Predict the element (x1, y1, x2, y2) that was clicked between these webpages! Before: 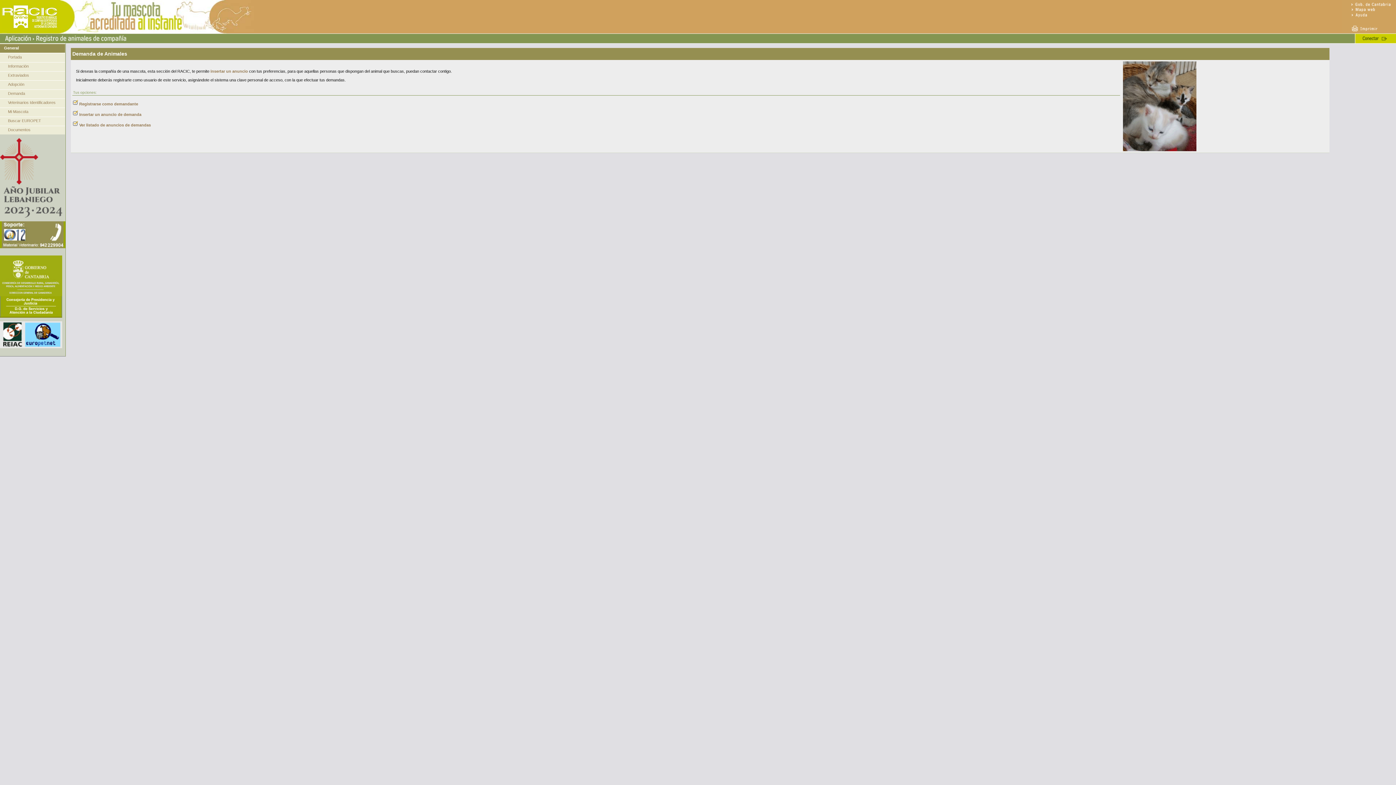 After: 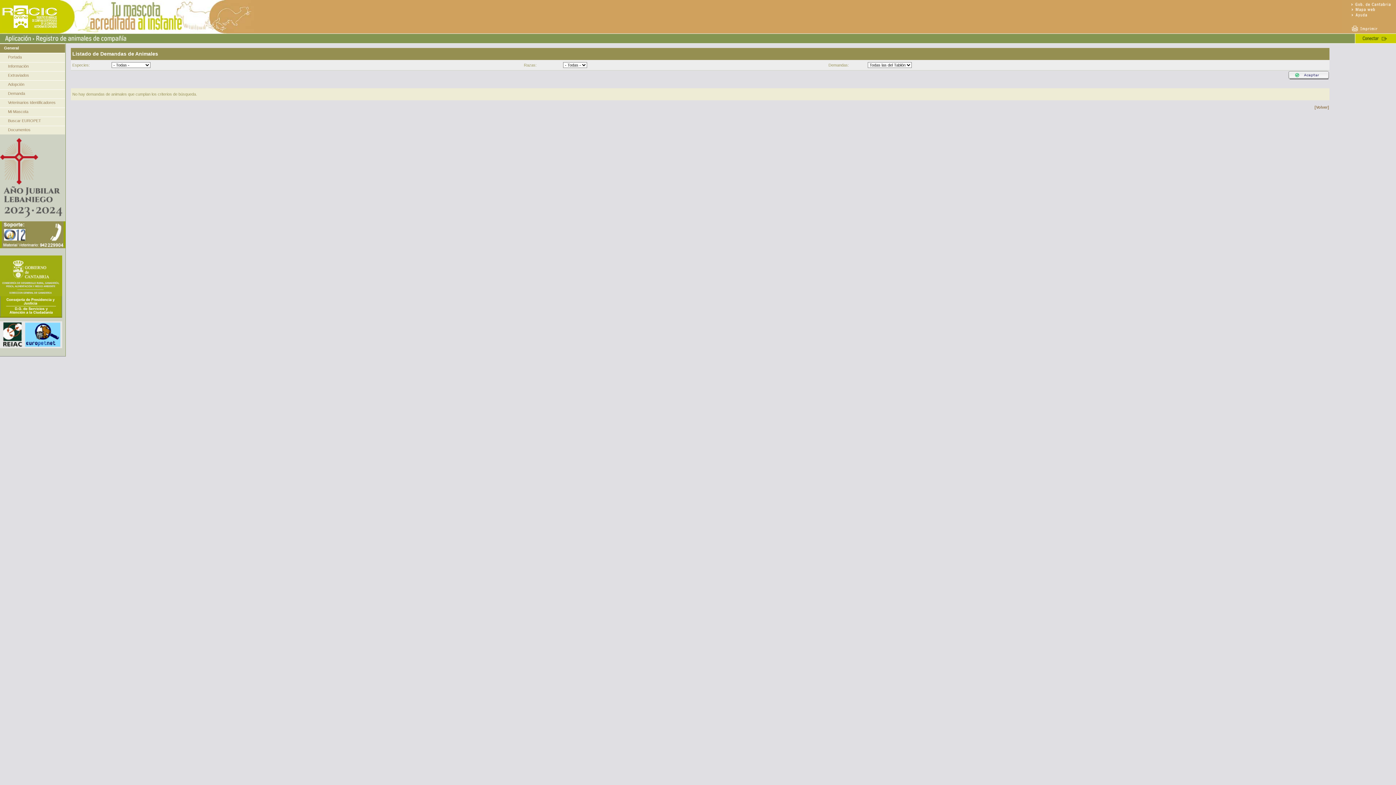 Action: label: Ver listado de anuncios de demandas bbox: (79, 122, 150, 127)